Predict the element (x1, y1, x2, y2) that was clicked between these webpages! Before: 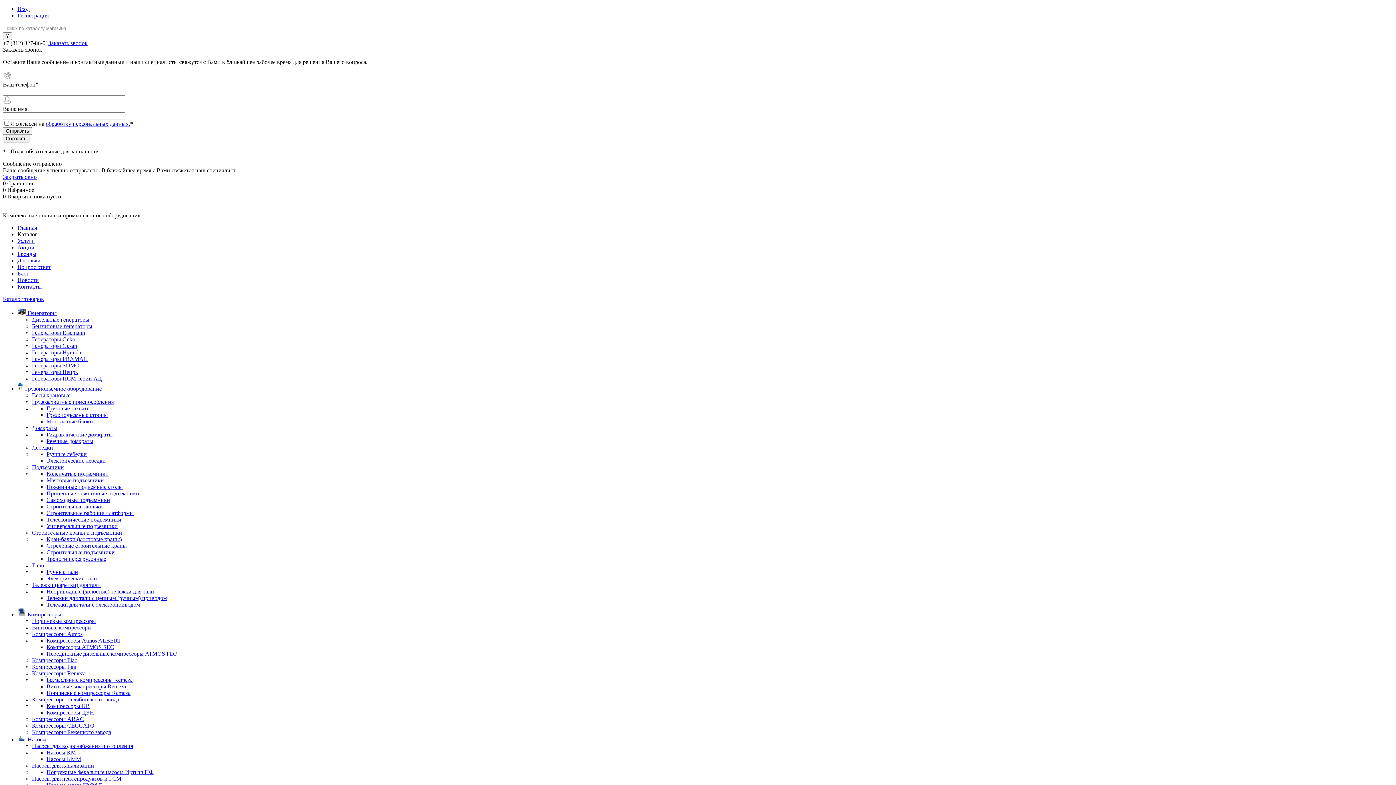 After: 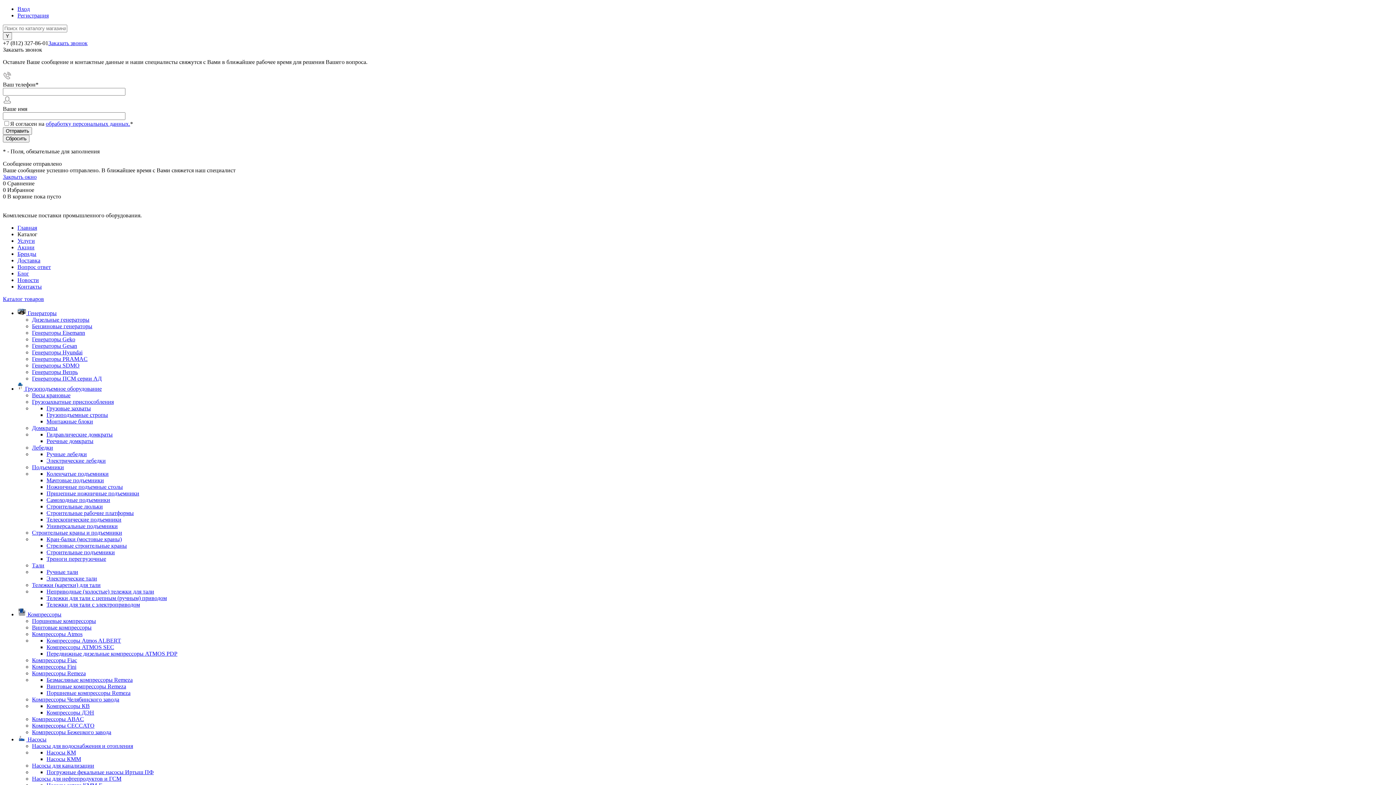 Action: bbox: (32, 762, 94, 769) label: Насосы для канализации